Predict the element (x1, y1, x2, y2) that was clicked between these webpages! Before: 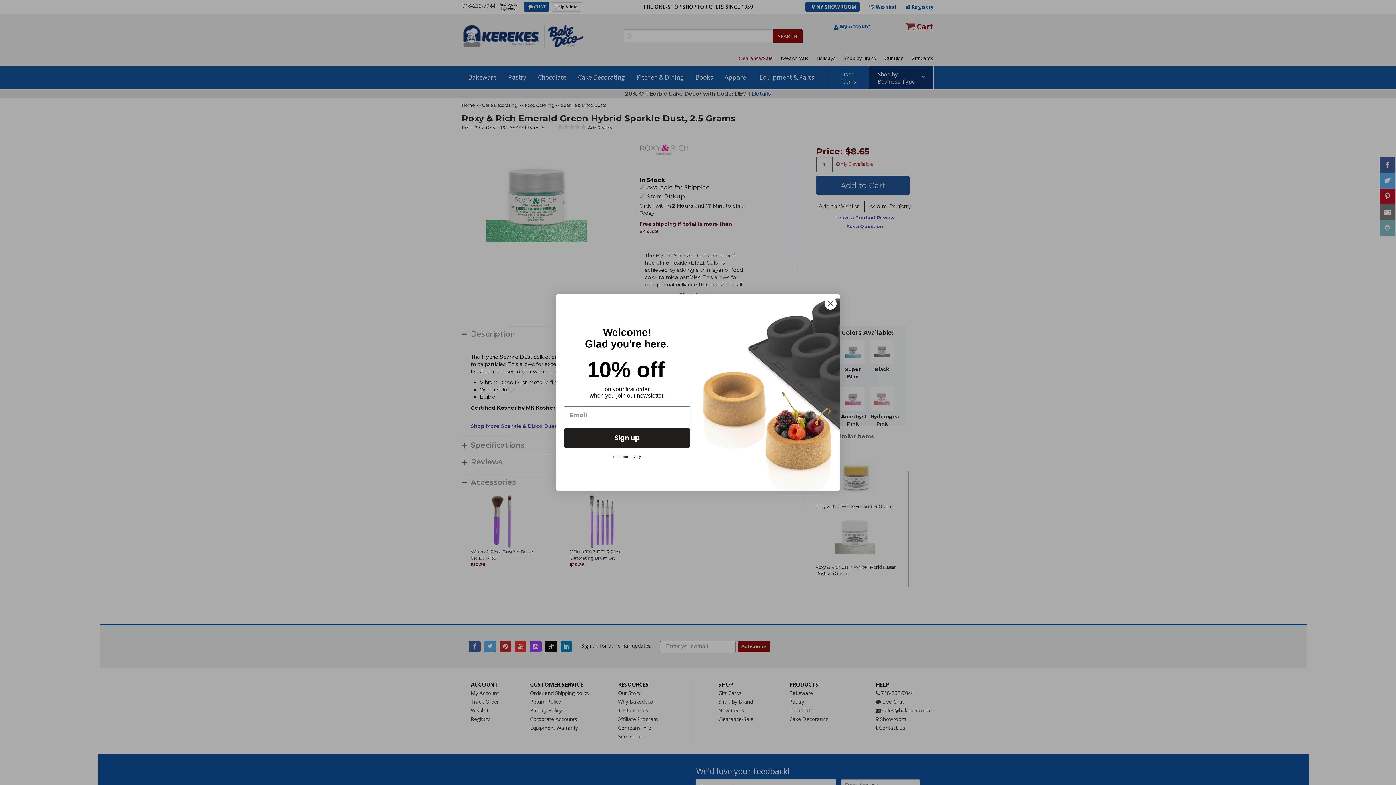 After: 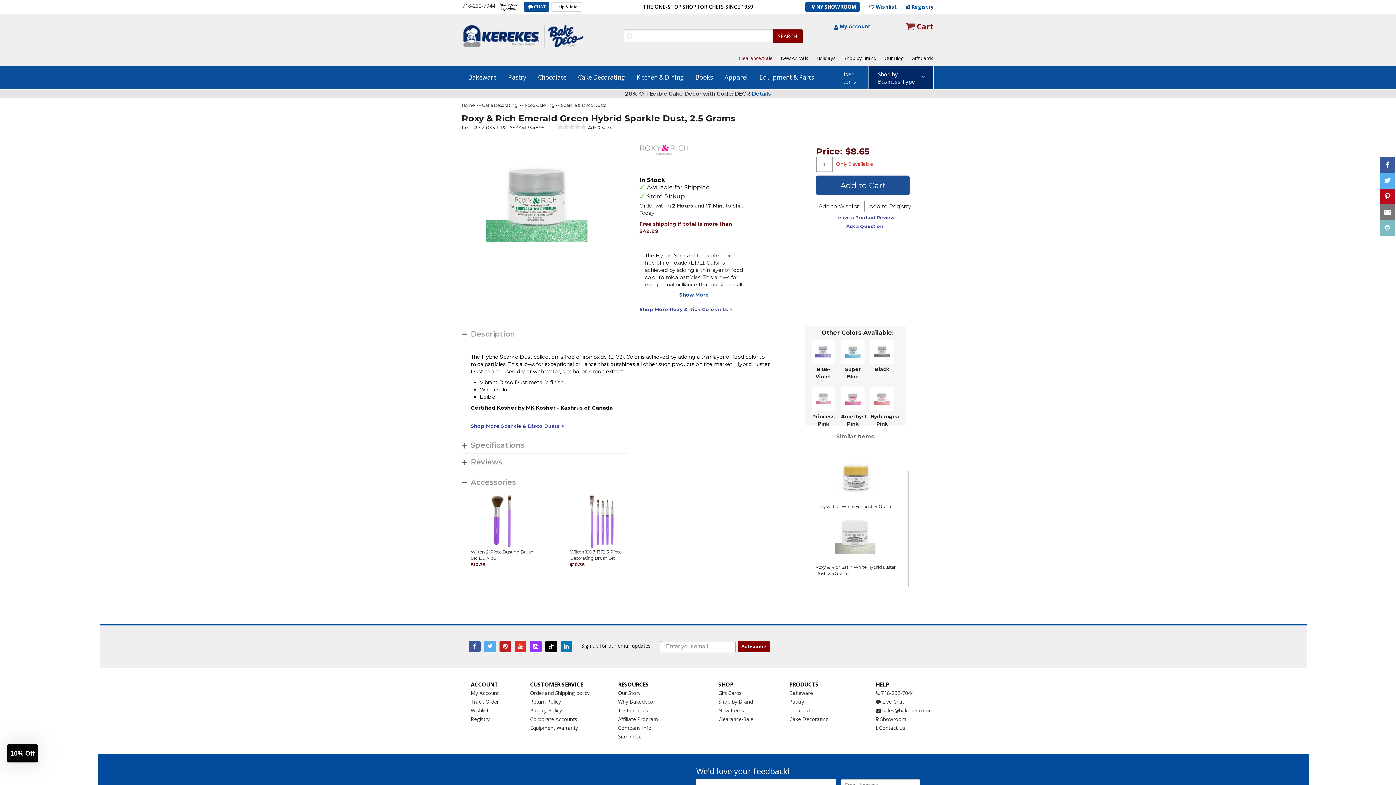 Action: bbox: (824, 297, 837, 310) label: Close dialog